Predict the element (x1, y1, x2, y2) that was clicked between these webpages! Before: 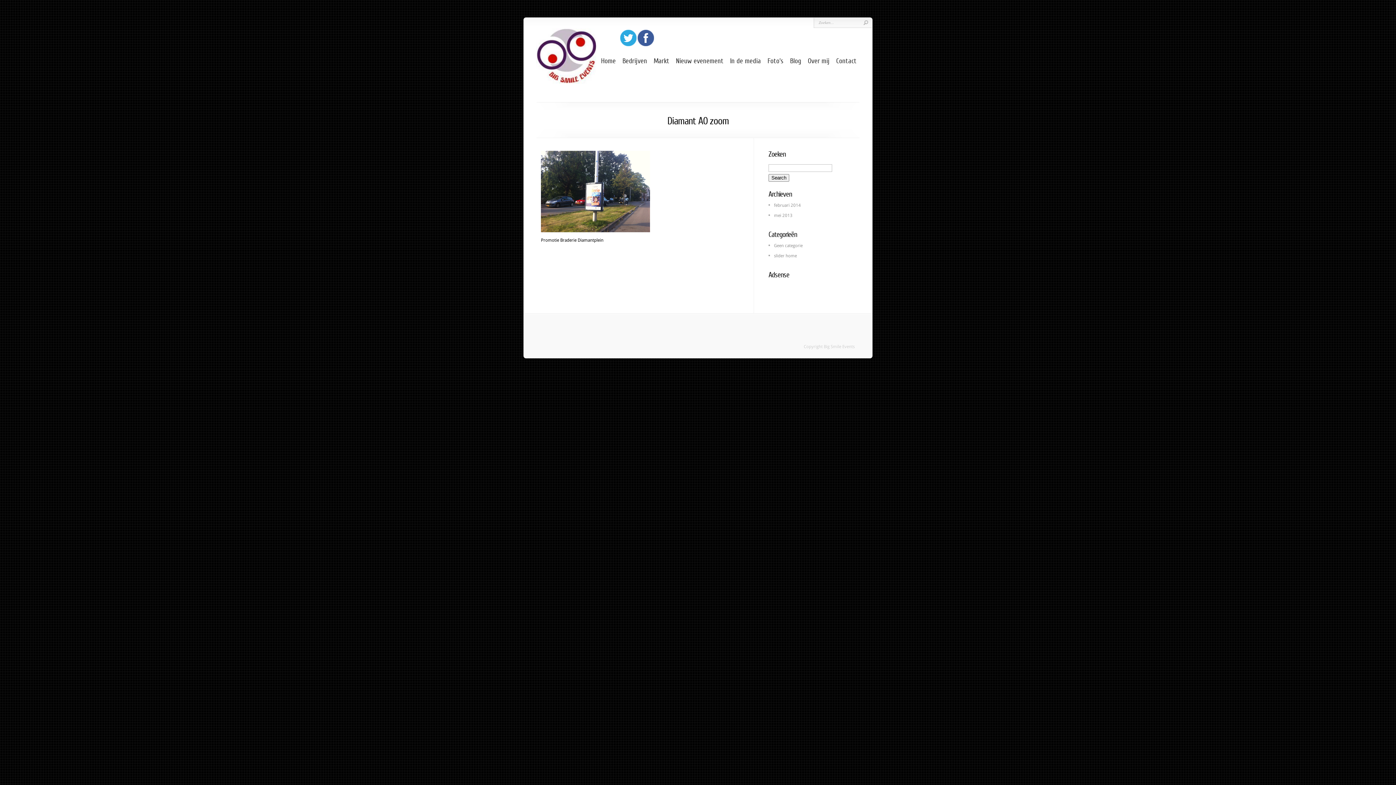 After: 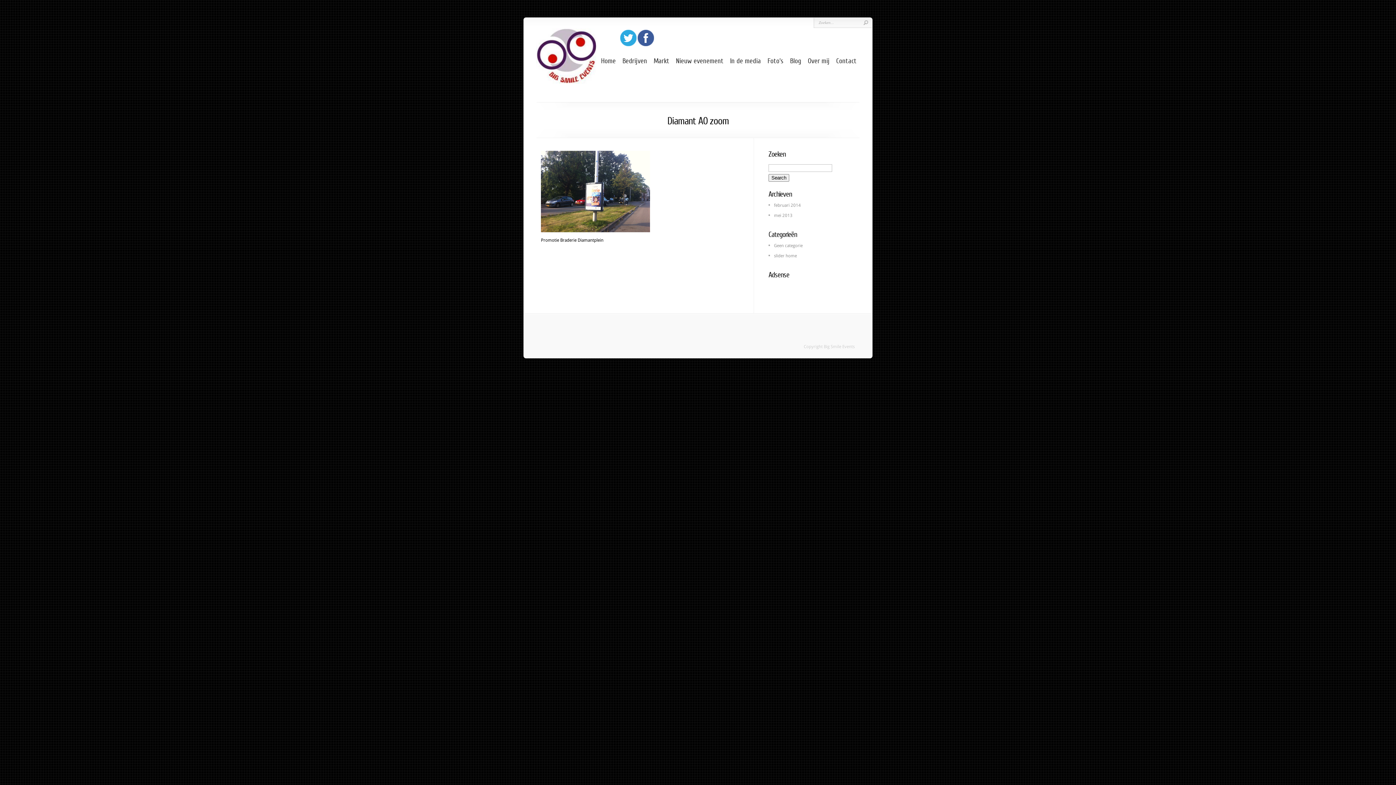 Action: bbox: (619, 42, 636, 47)